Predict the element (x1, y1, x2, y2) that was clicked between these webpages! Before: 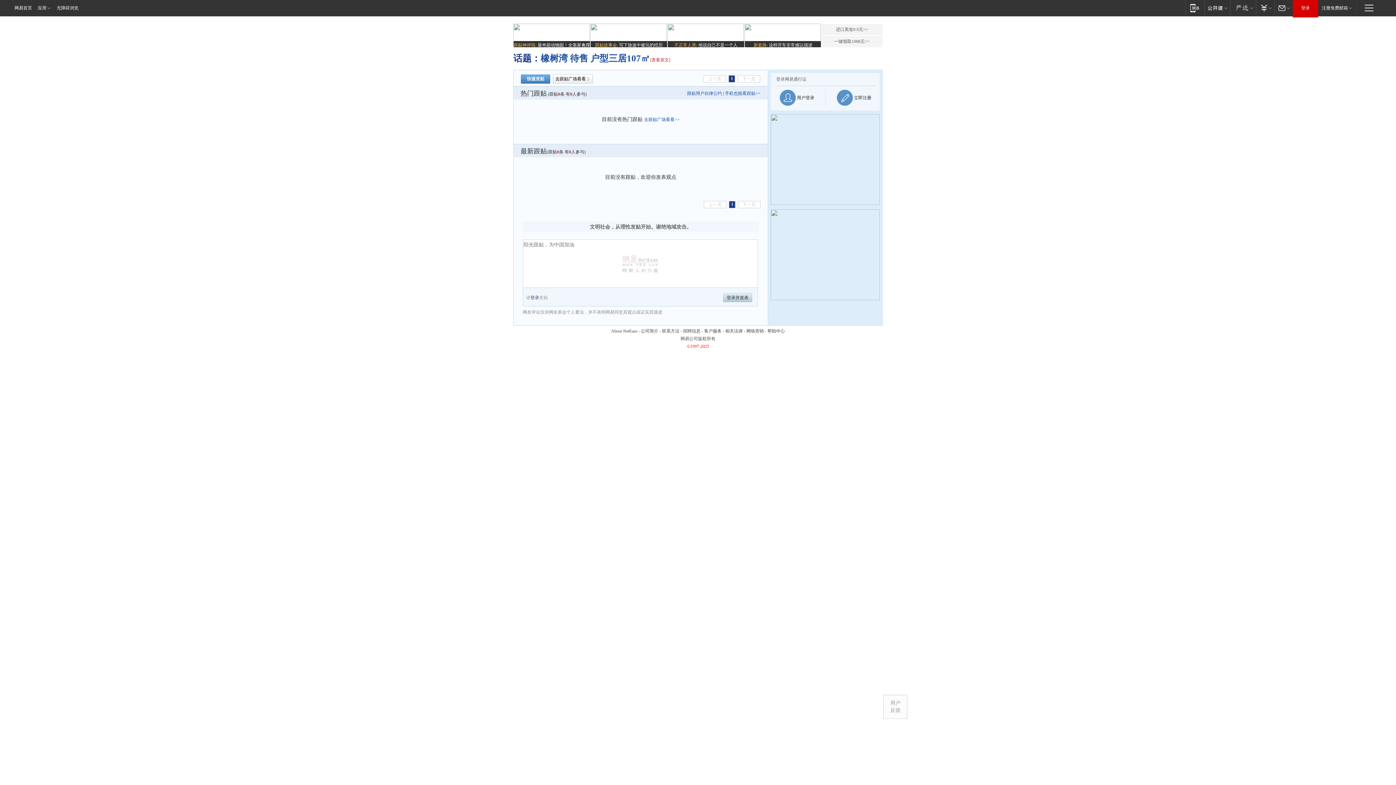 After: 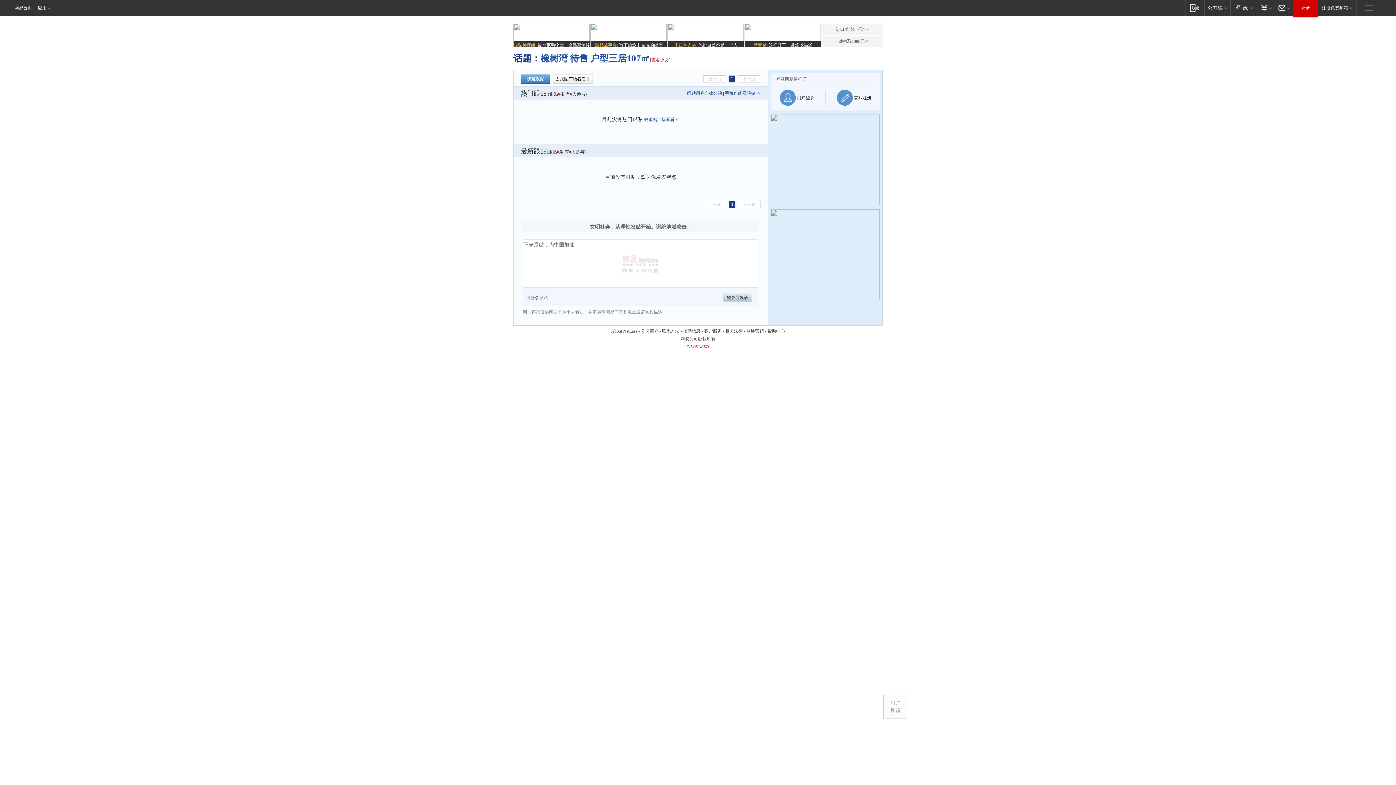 Action: bbox: (55, 0, 78, 16) label: 无障碍浏览